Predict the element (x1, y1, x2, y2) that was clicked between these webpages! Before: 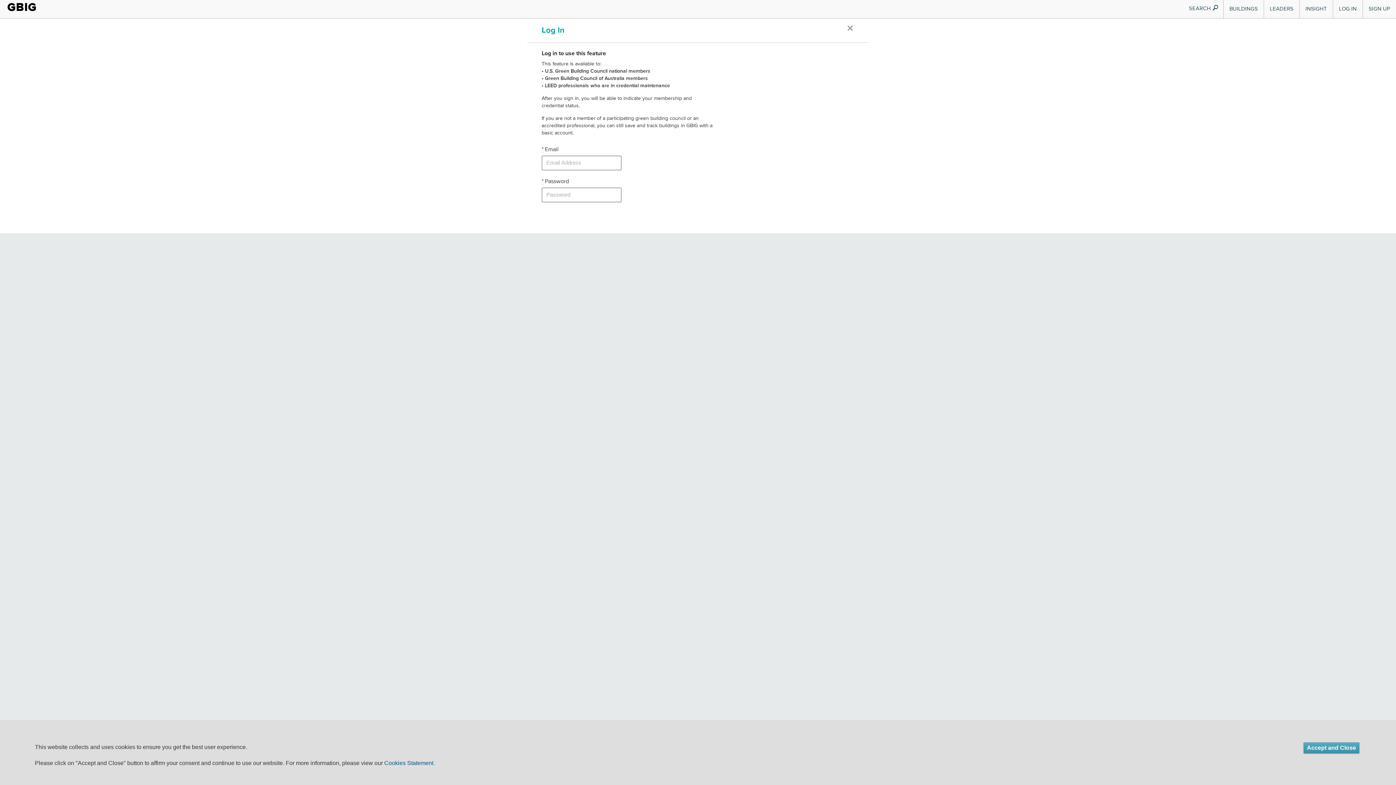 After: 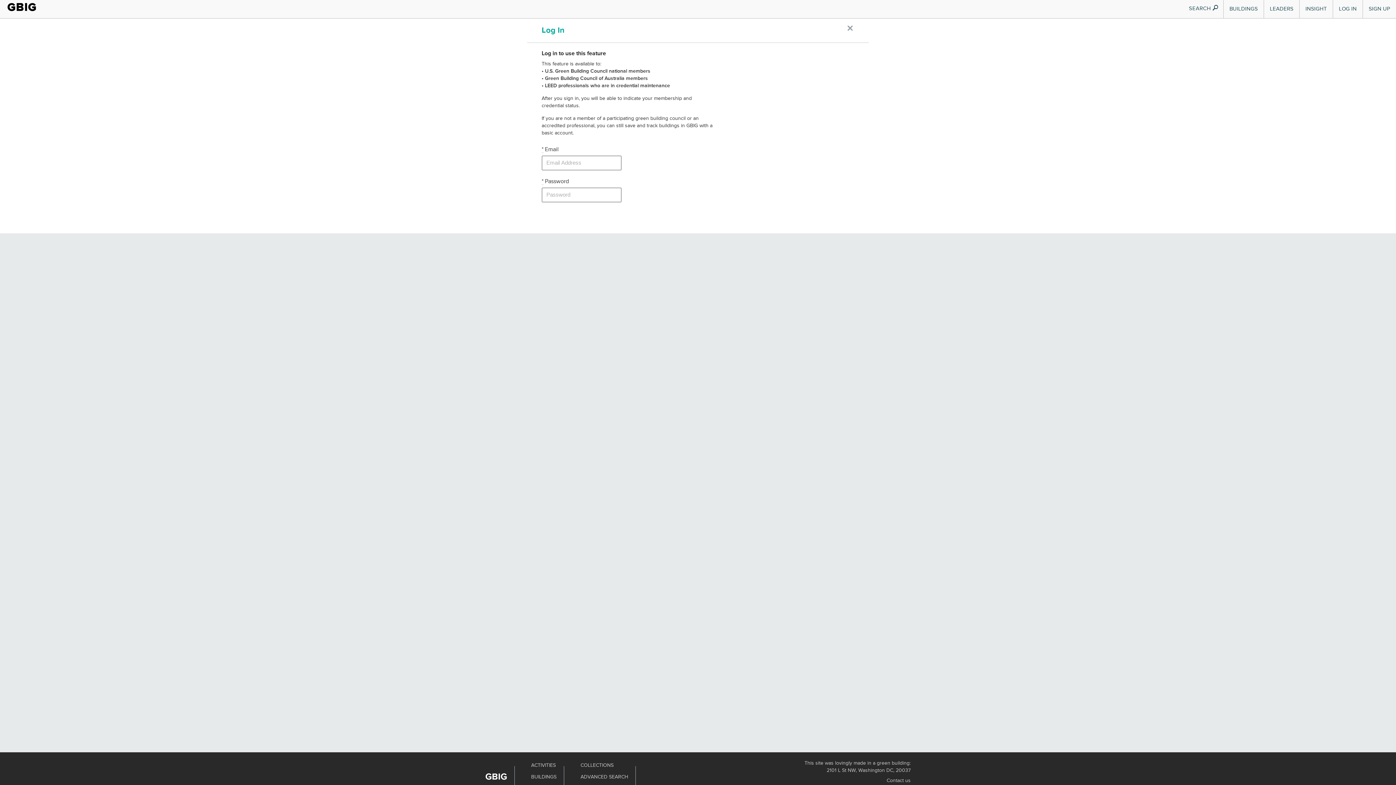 Action: label: Accept and Close bbox: (1304, 743, 1359, 753)